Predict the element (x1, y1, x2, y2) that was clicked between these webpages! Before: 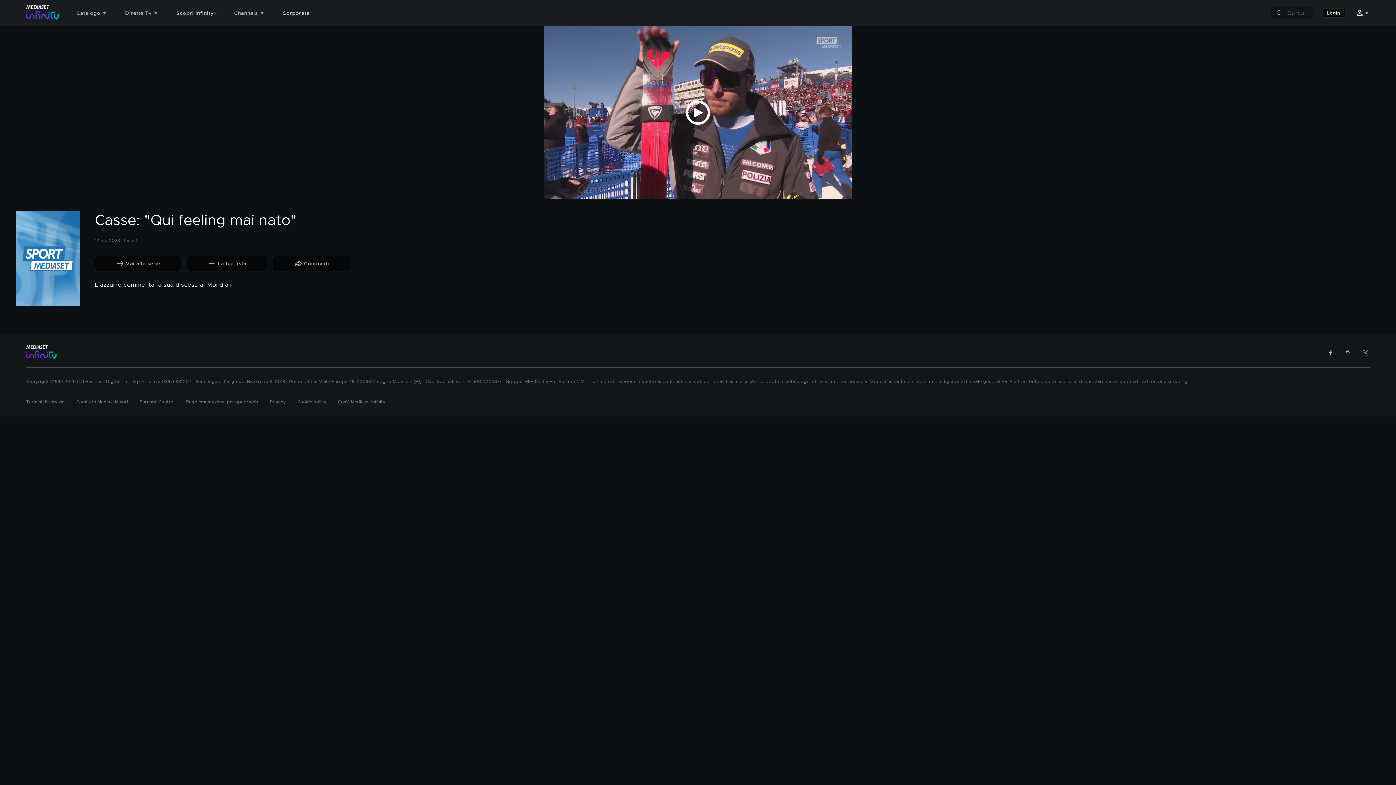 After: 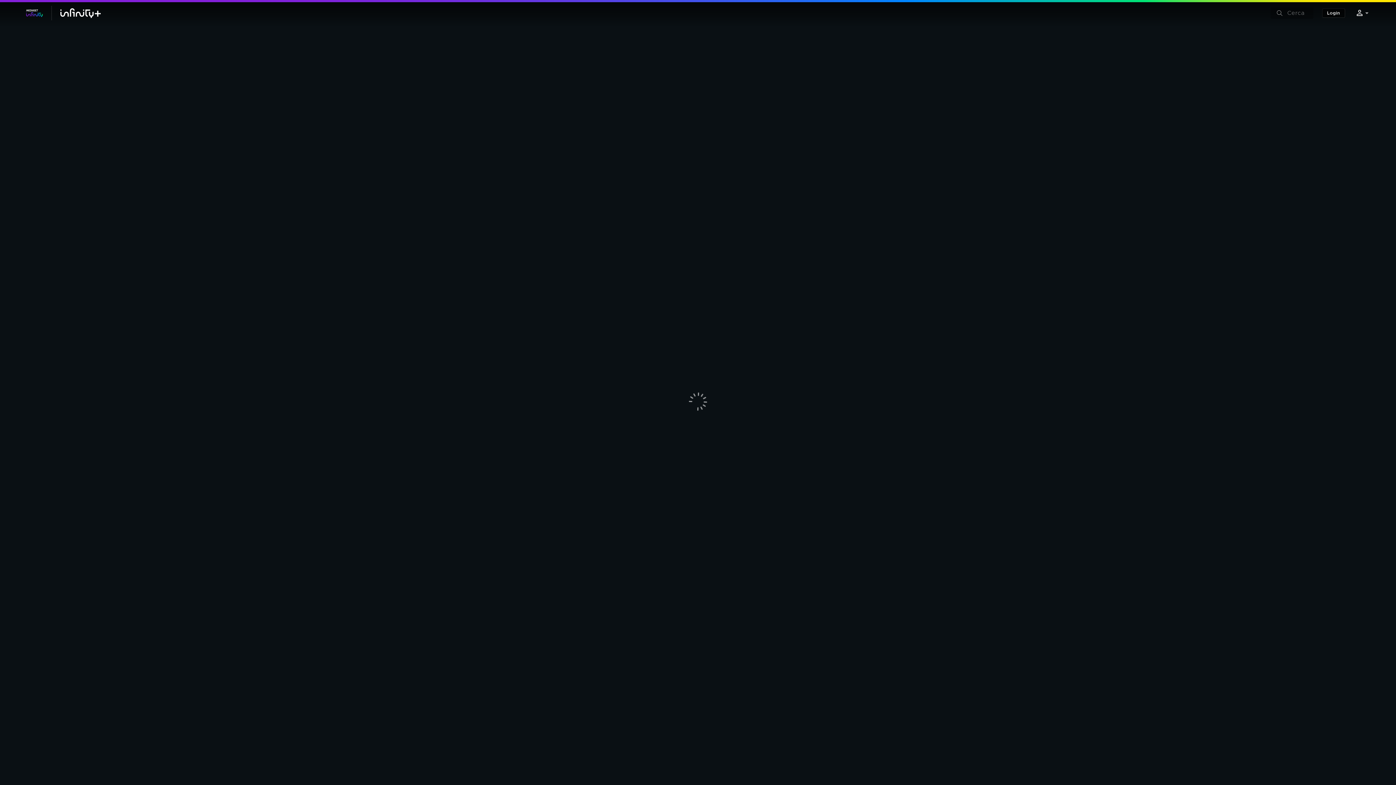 Action: bbox: (176, 5, 234, 20) label: Scopri Infinity+